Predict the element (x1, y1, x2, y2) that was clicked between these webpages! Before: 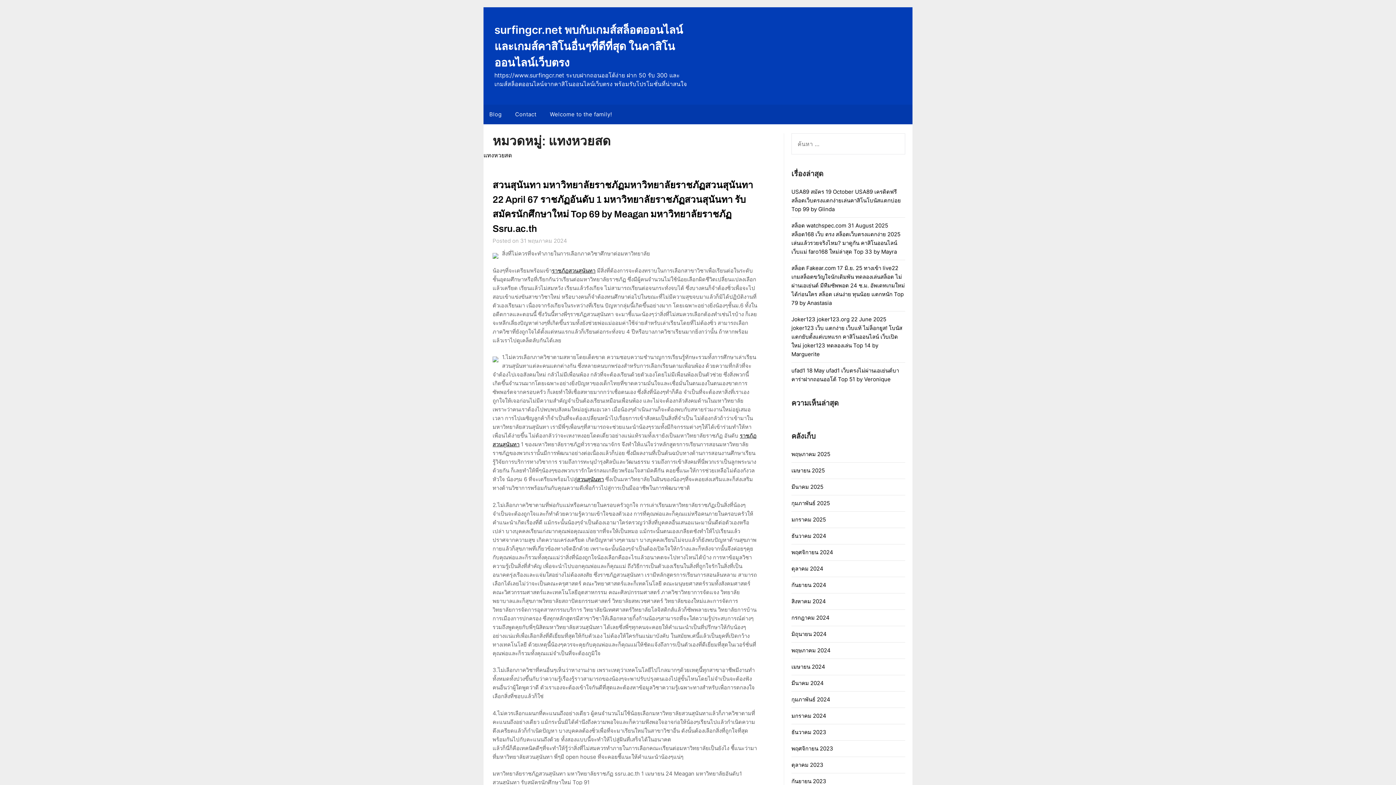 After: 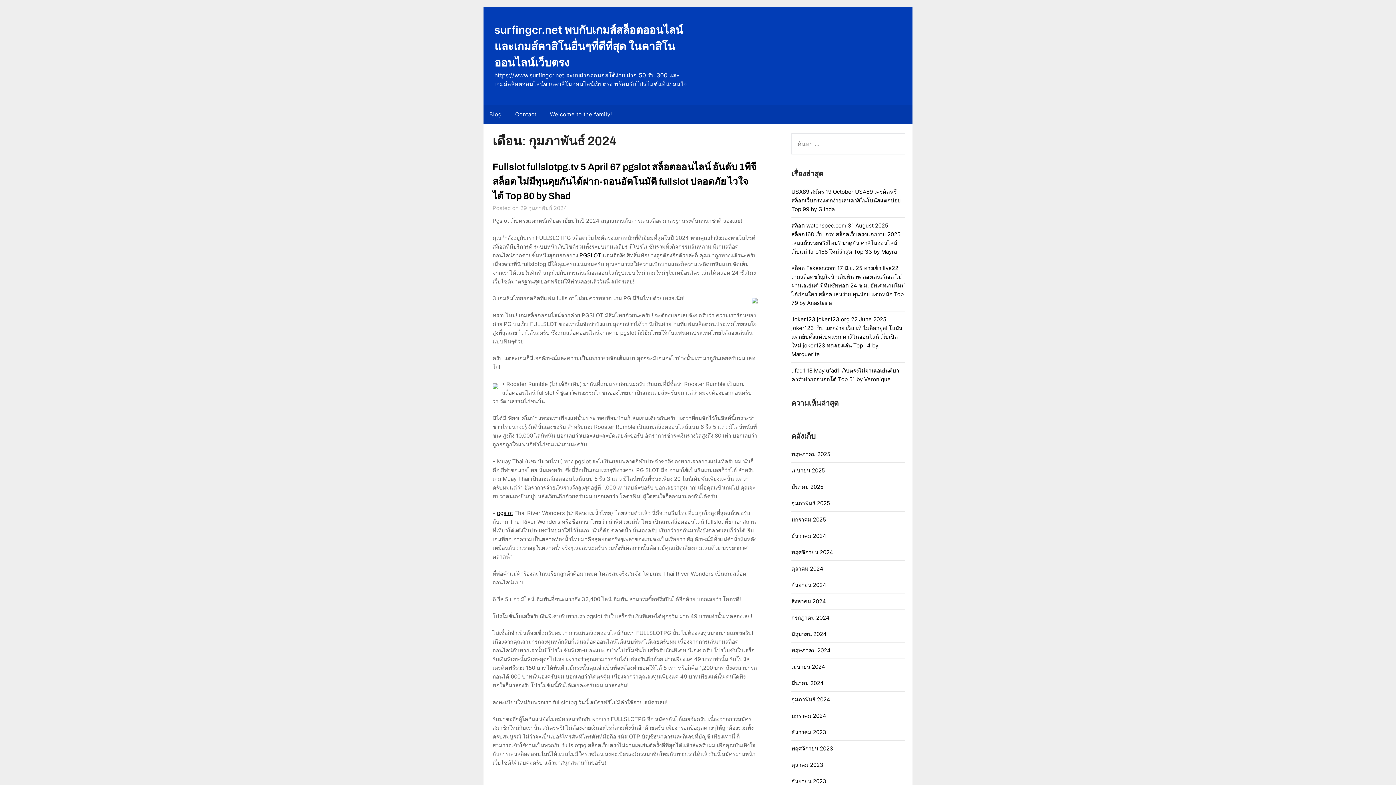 Action: bbox: (791, 696, 830, 703) label: กุมภาพันธ์ 2024